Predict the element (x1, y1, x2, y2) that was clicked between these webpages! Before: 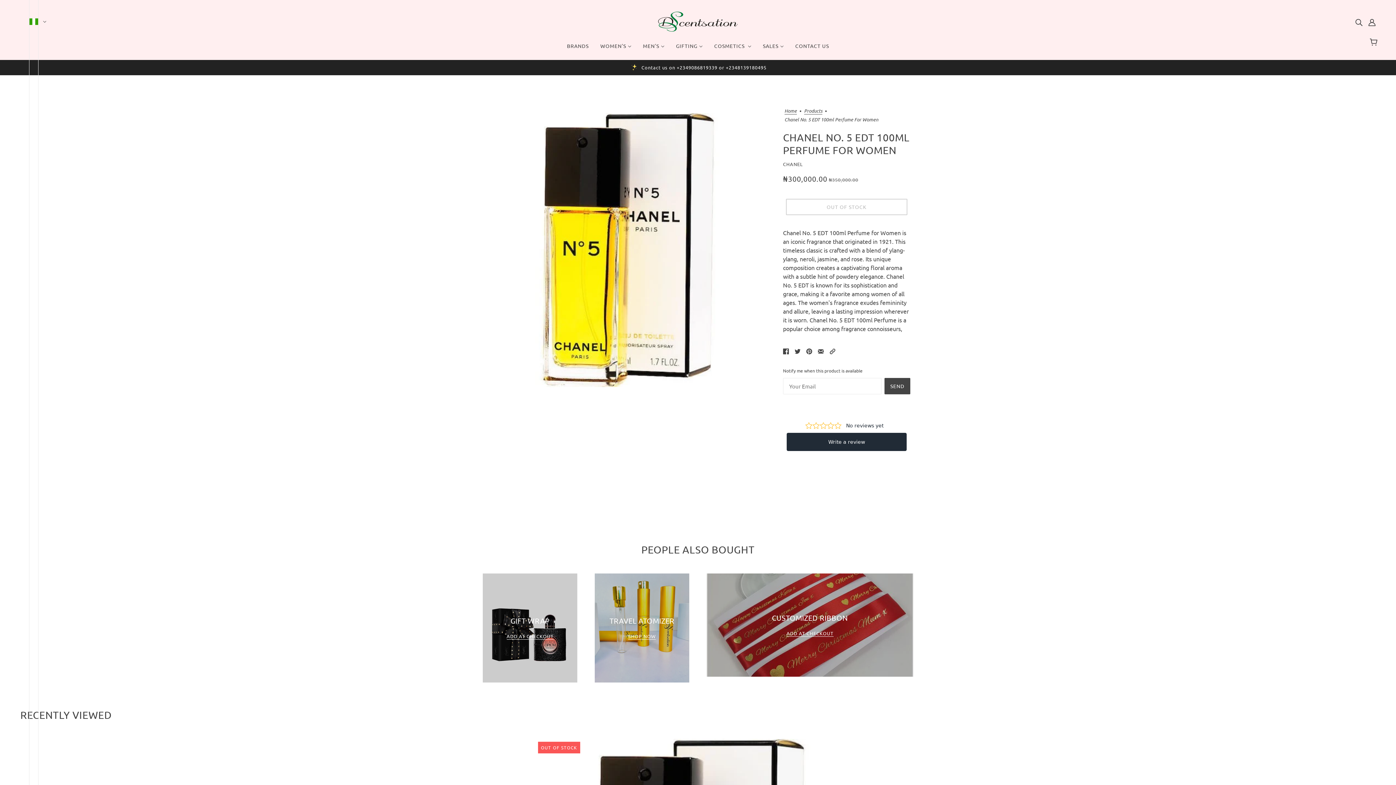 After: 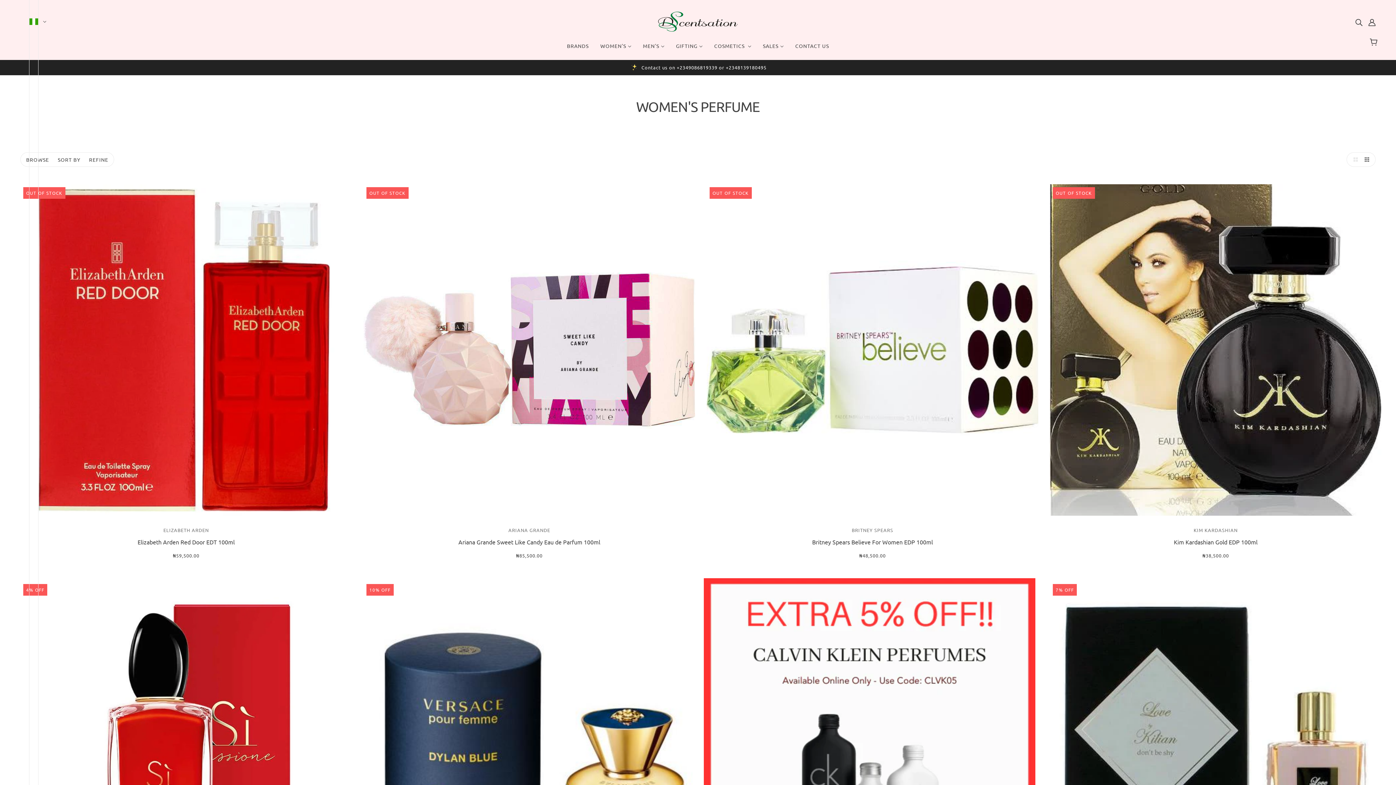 Action: bbox: (594, 37, 637, 60) label: WOMEN'S 